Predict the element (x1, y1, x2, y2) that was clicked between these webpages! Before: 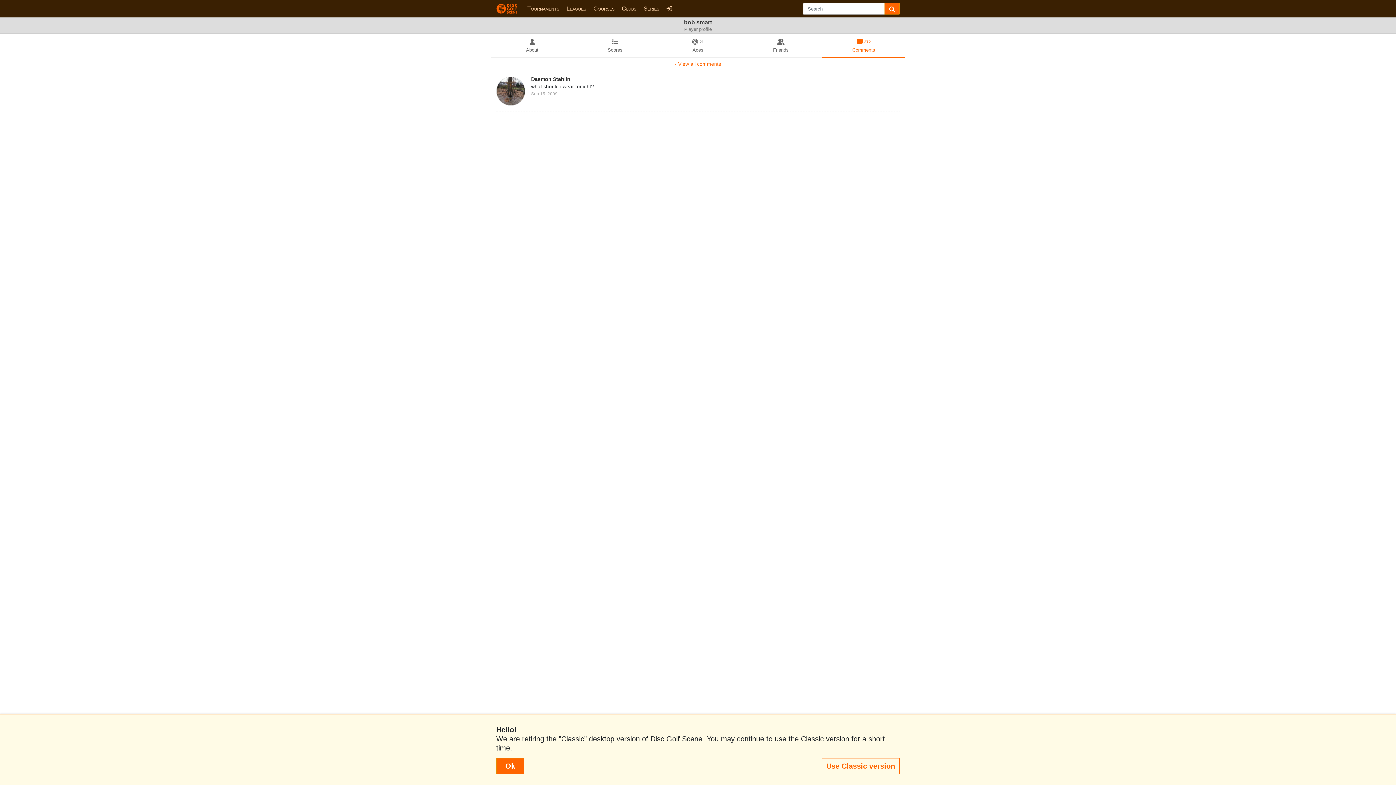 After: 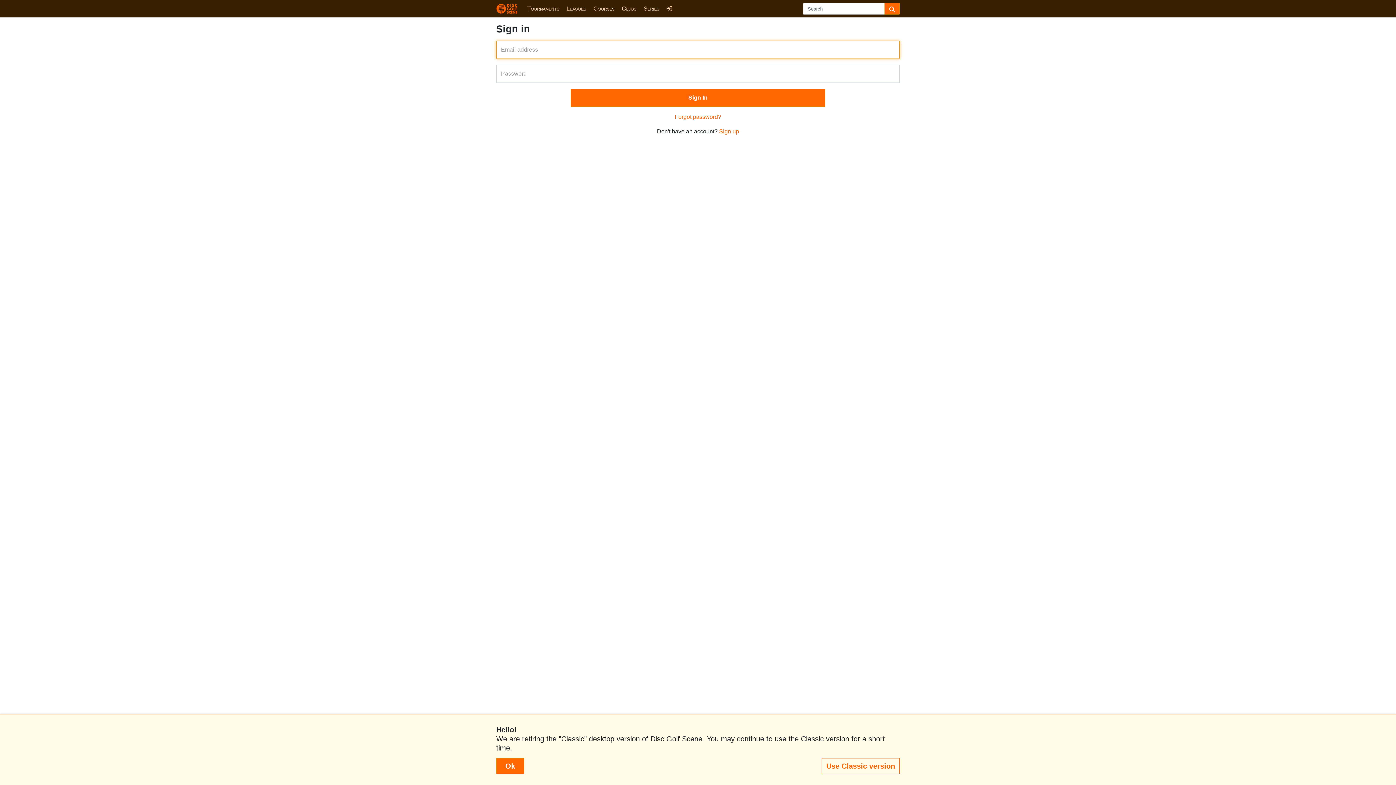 Action: bbox: (665, 4, 673, 14)